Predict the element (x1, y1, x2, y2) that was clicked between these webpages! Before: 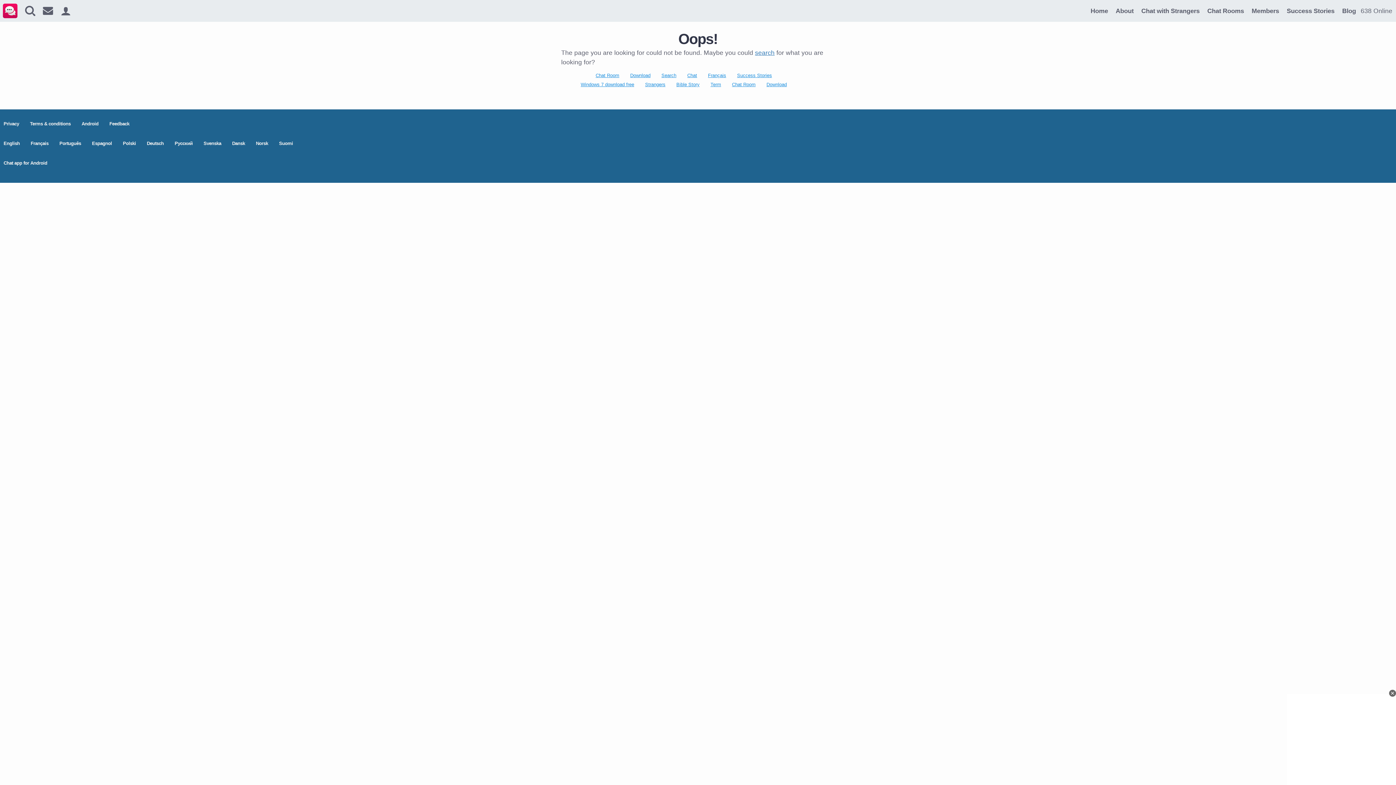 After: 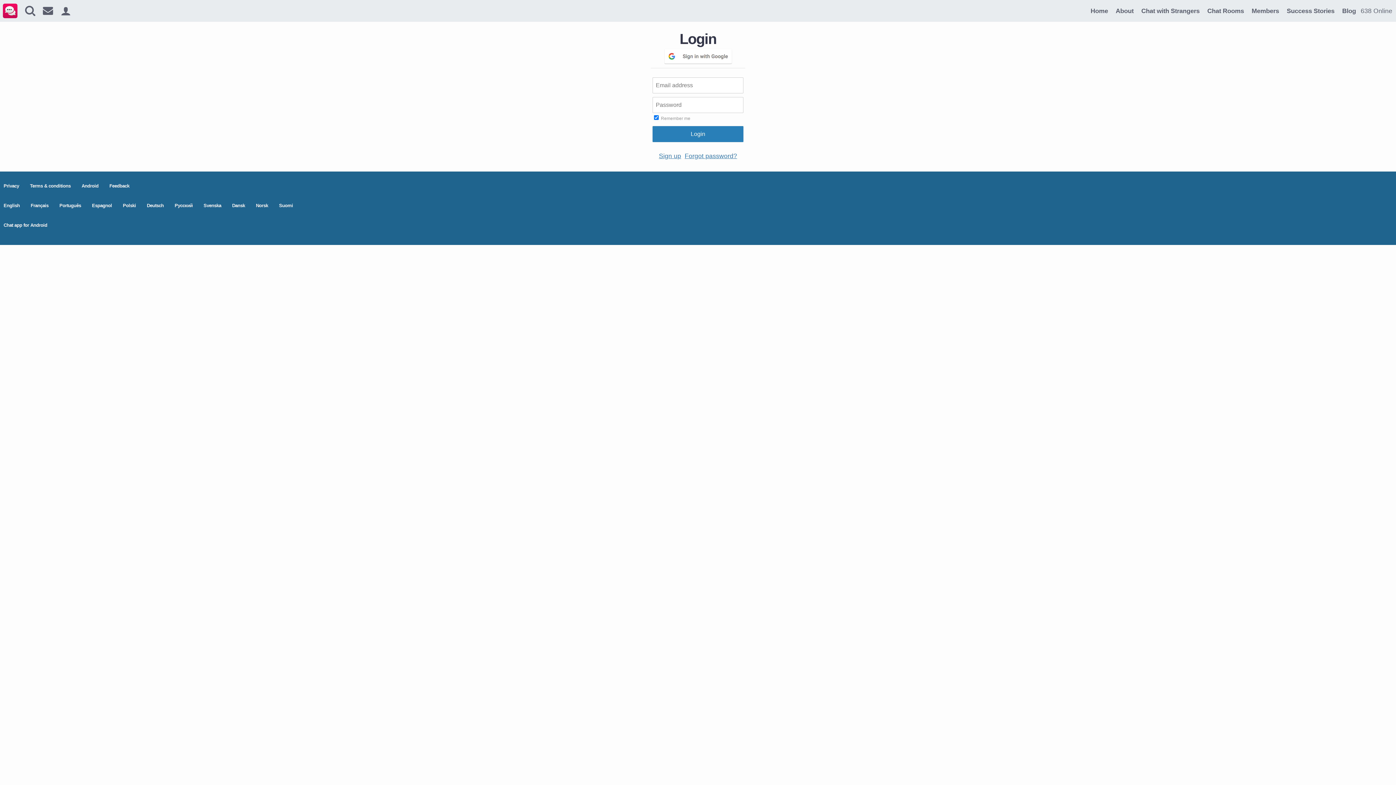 Action: bbox: (40, 3, 56, 16)